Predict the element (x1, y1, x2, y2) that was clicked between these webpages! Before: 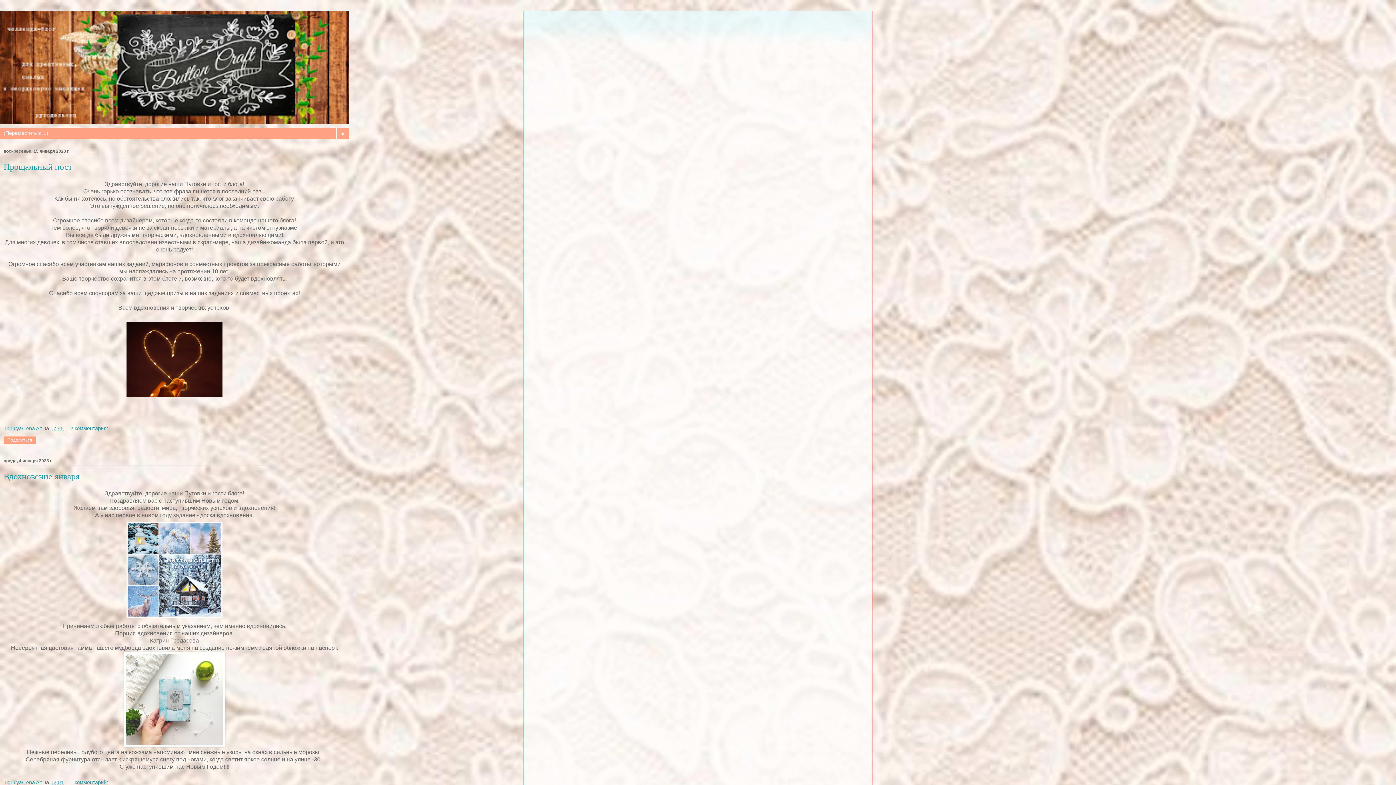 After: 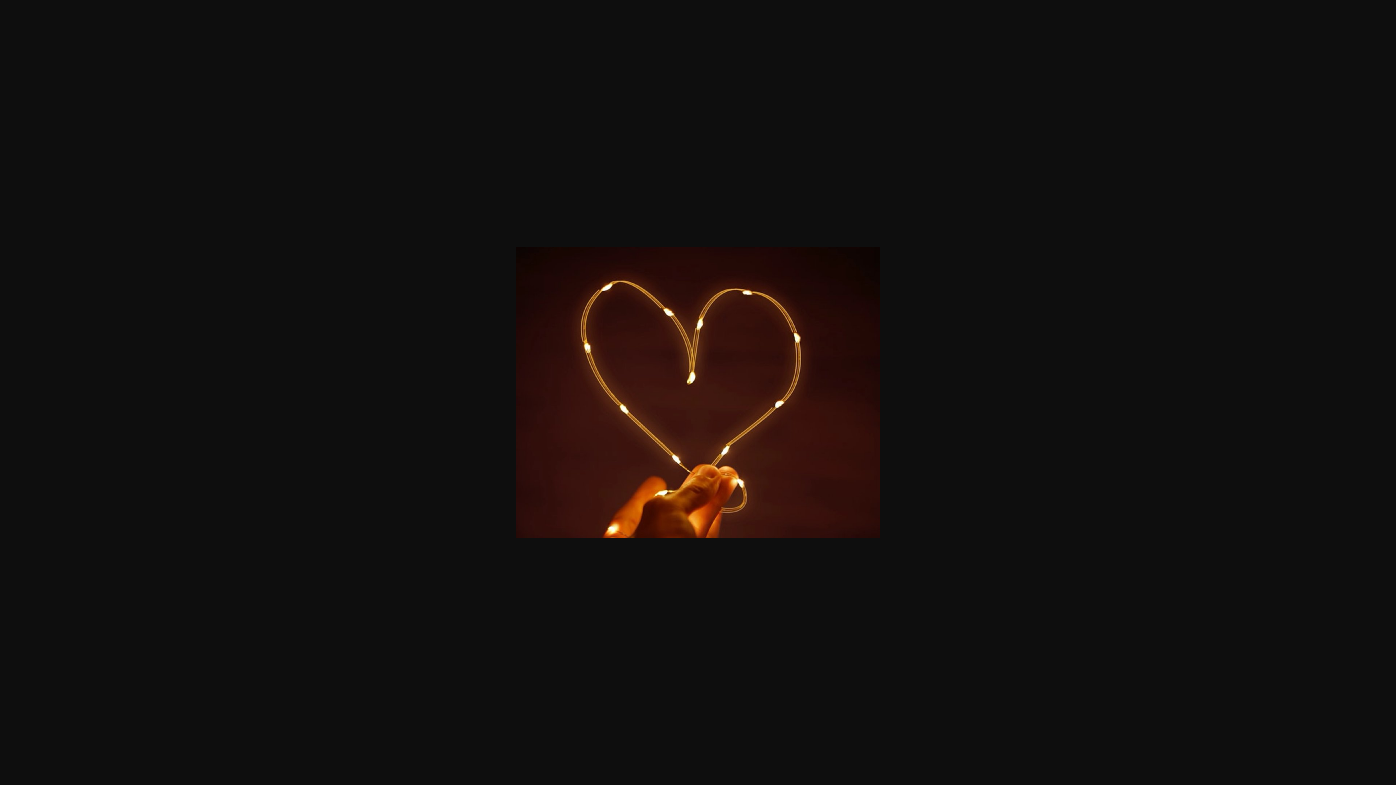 Action: bbox: (123, 395, 225, 401)